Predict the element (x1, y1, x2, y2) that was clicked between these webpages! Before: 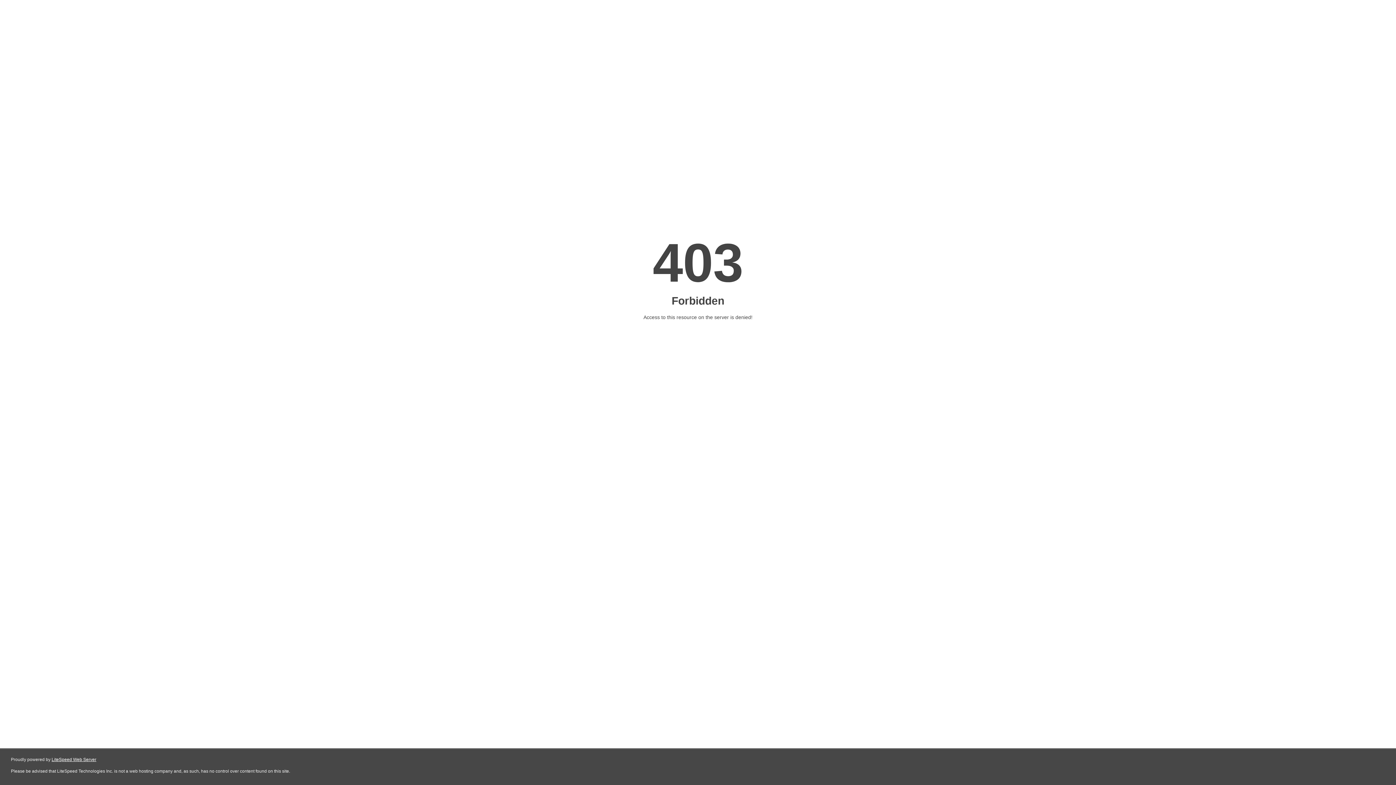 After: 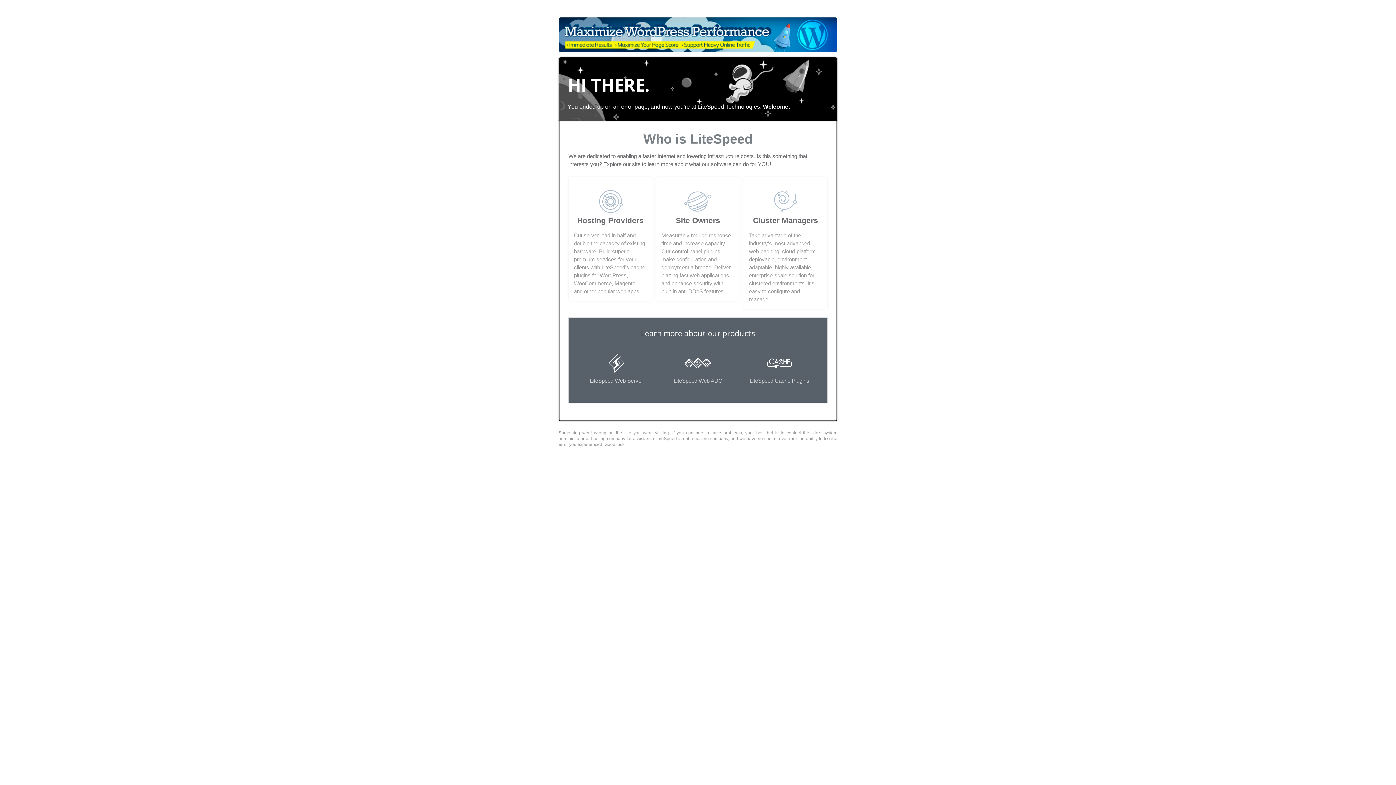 Action: label: LiteSpeed Web Server bbox: (51, 757, 96, 762)